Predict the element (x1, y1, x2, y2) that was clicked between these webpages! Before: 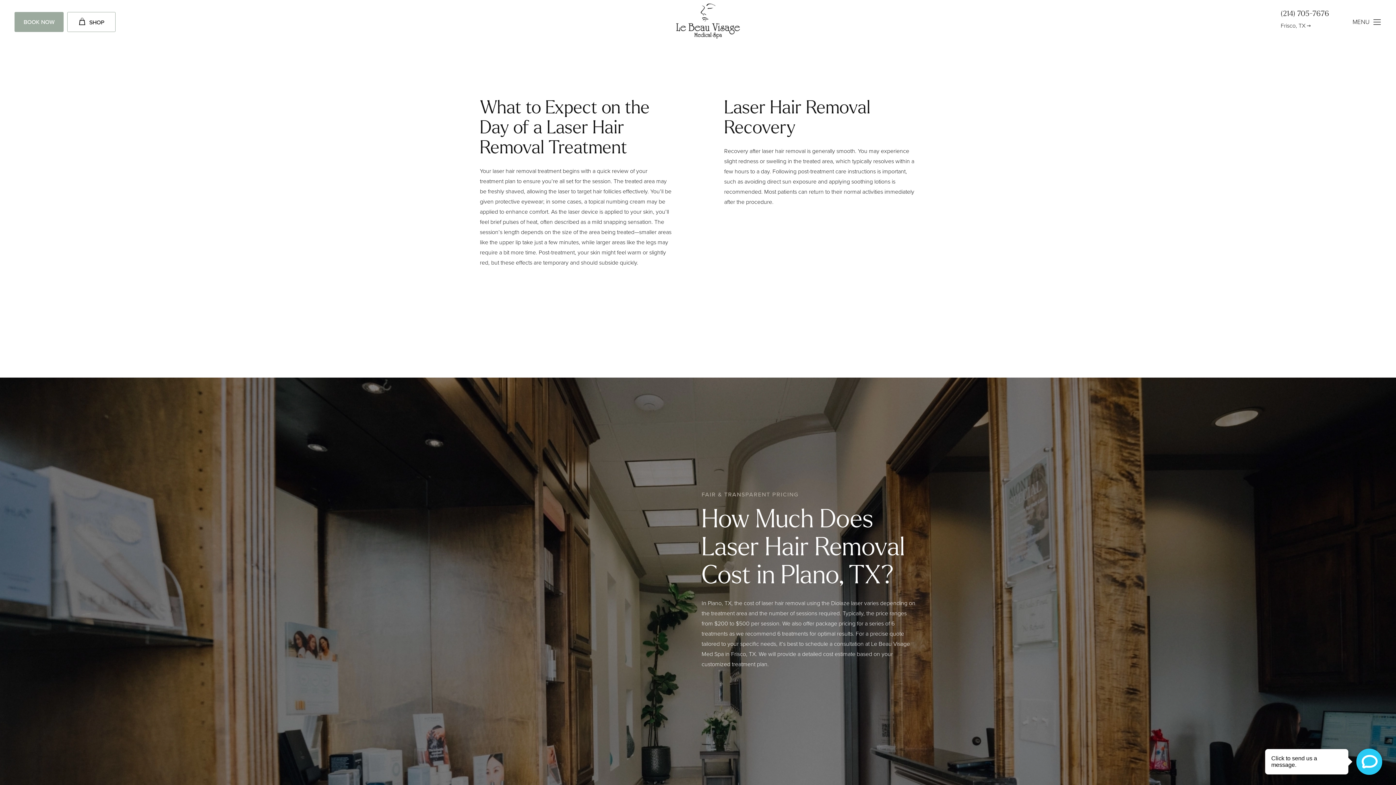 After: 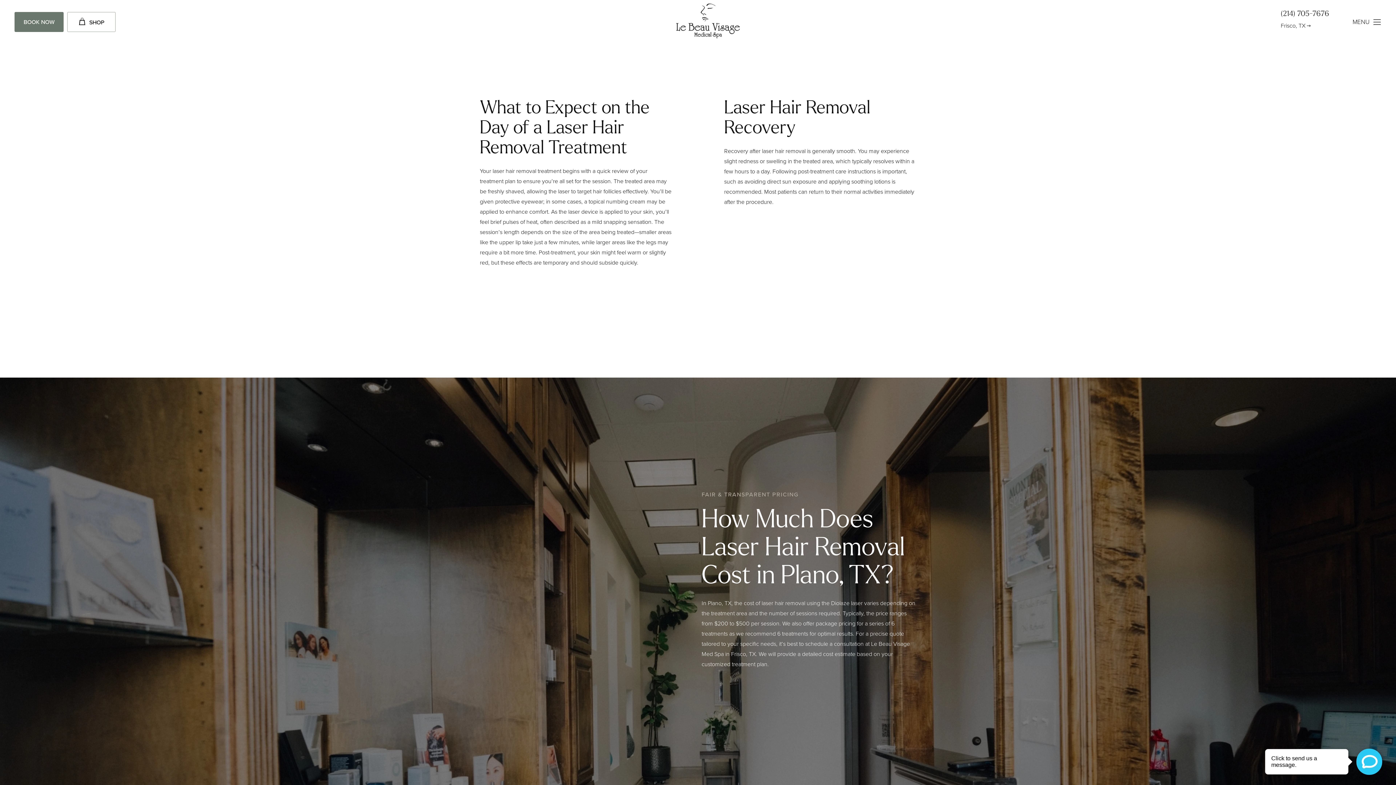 Action: label: BOOK NOW bbox: (14, 12, 63, 32)